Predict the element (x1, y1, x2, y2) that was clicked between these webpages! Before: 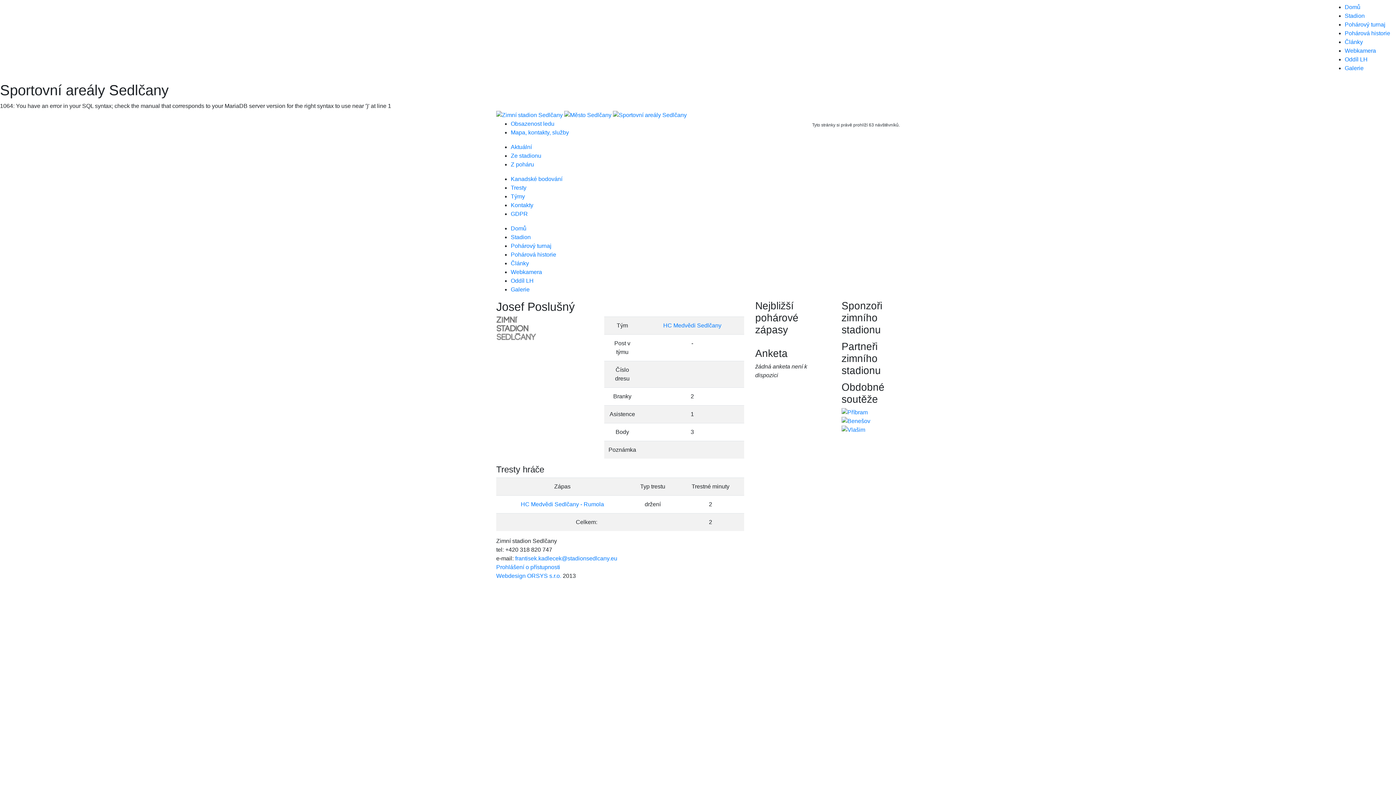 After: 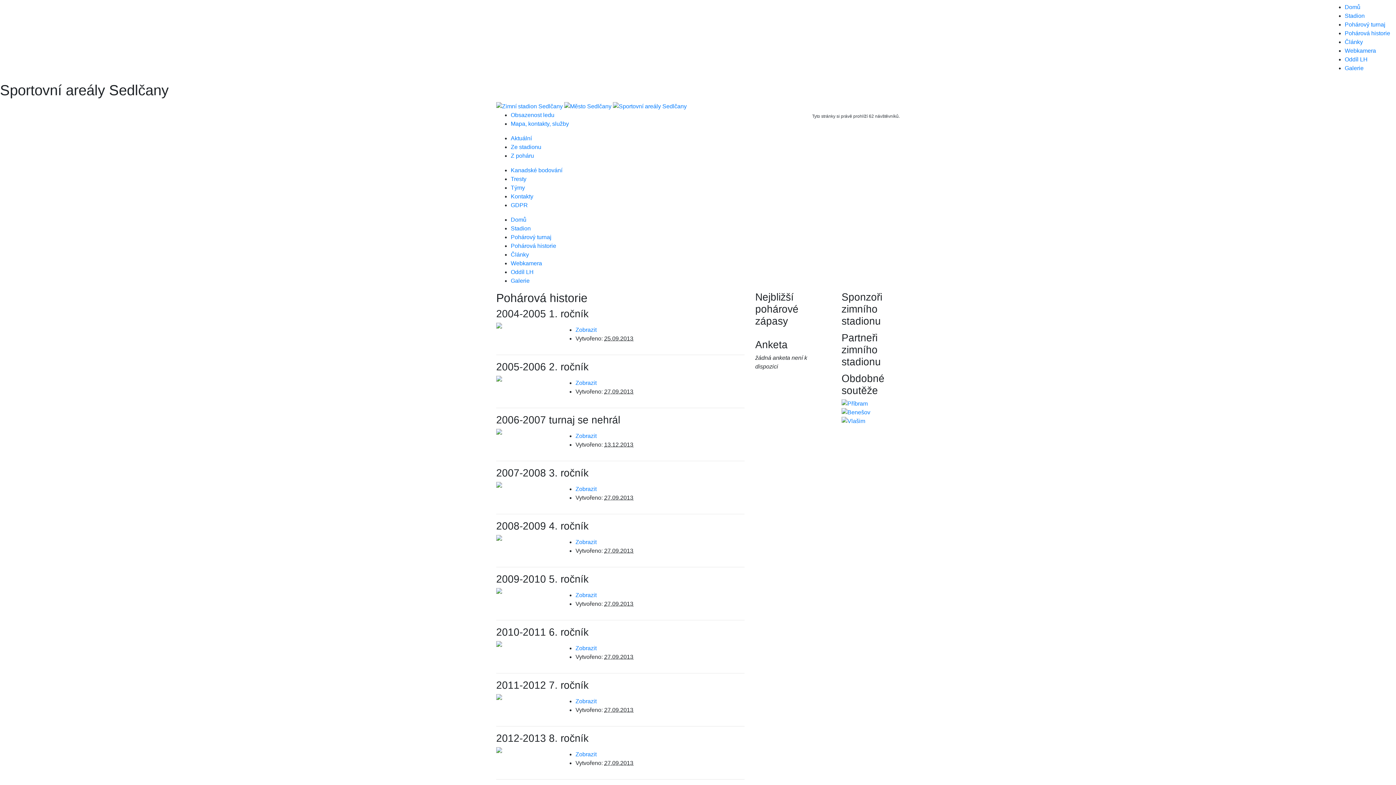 Action: label: Pohárová historie bbox: (510, 251, 556, 257)